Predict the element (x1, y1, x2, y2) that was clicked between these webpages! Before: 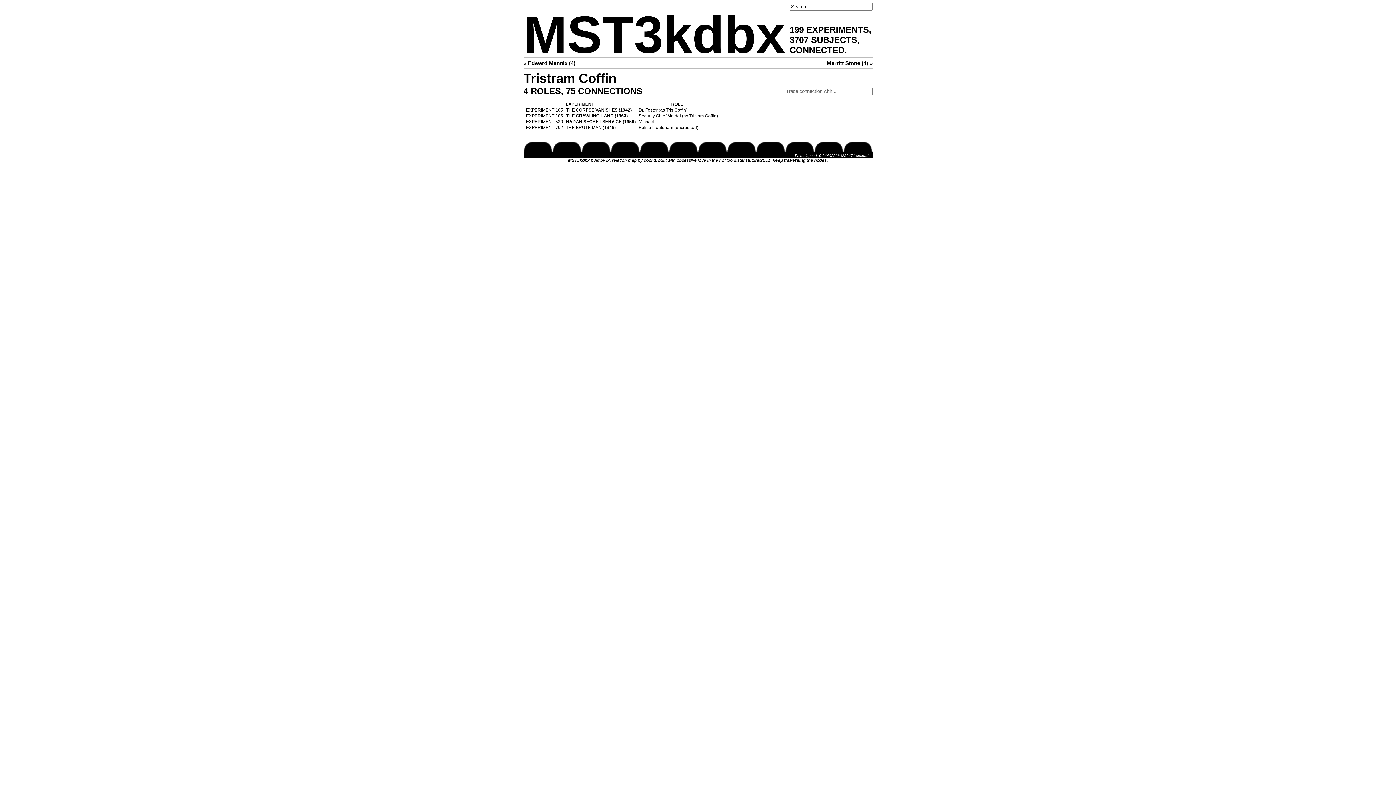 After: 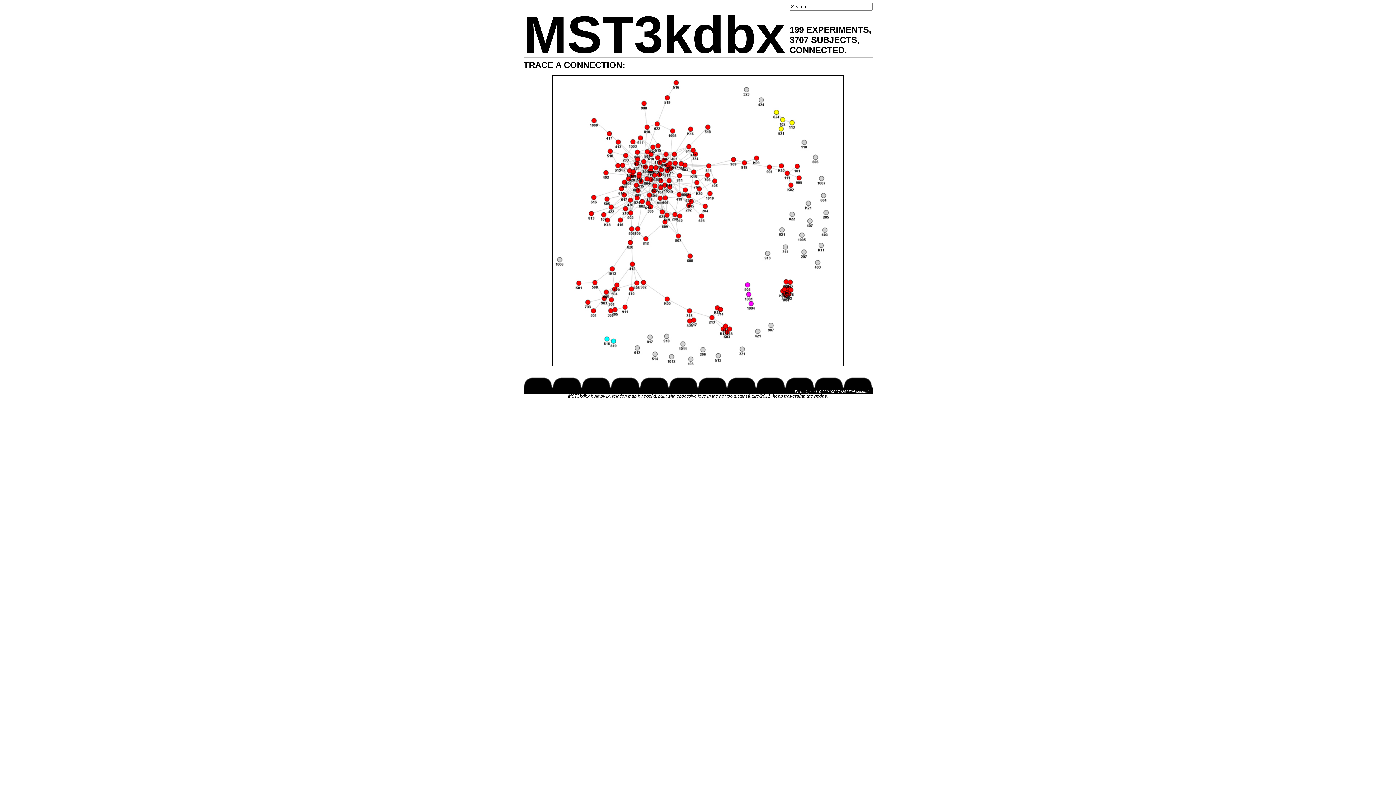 Action: label: CONNECTED bbox: (789, 45, 844, 54)